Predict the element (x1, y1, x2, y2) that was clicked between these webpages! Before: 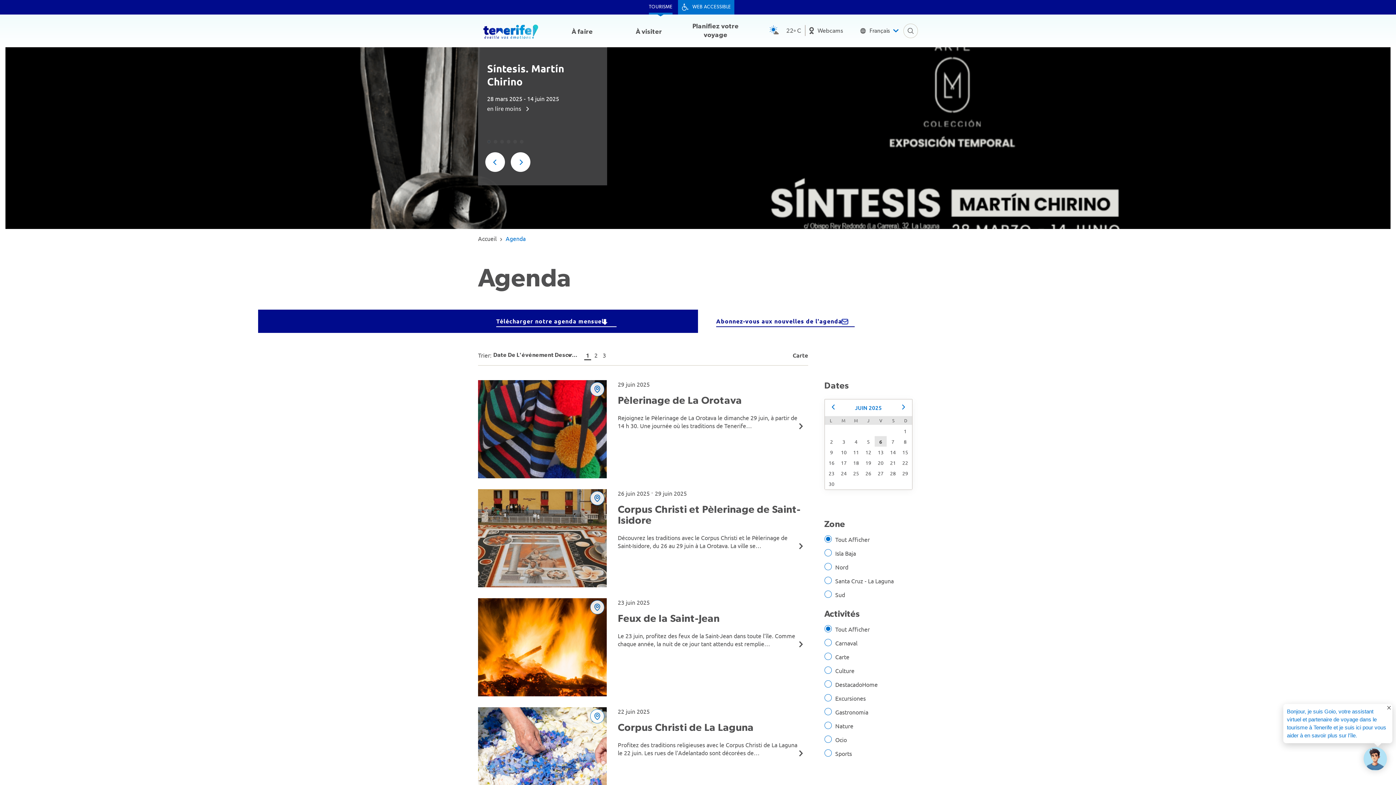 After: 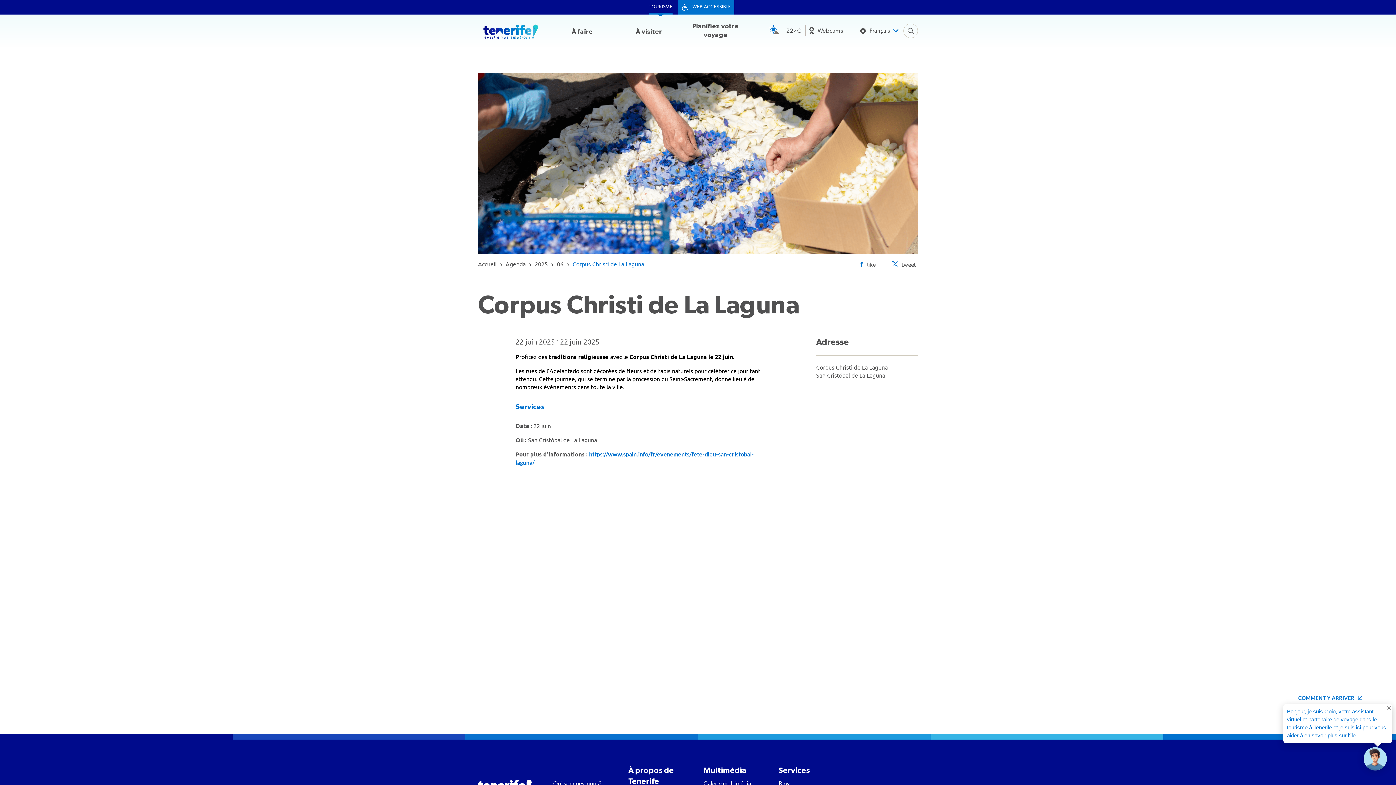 Action: label: 22 juin 2025
Corpus Christi de La Laguna

Profitez des traditions religieuses avec le Corpus Christi de La Laguna le 22 juin. Les rues de l’Adelantado sont décorées de… bbox: (472, 707, 808, 805)